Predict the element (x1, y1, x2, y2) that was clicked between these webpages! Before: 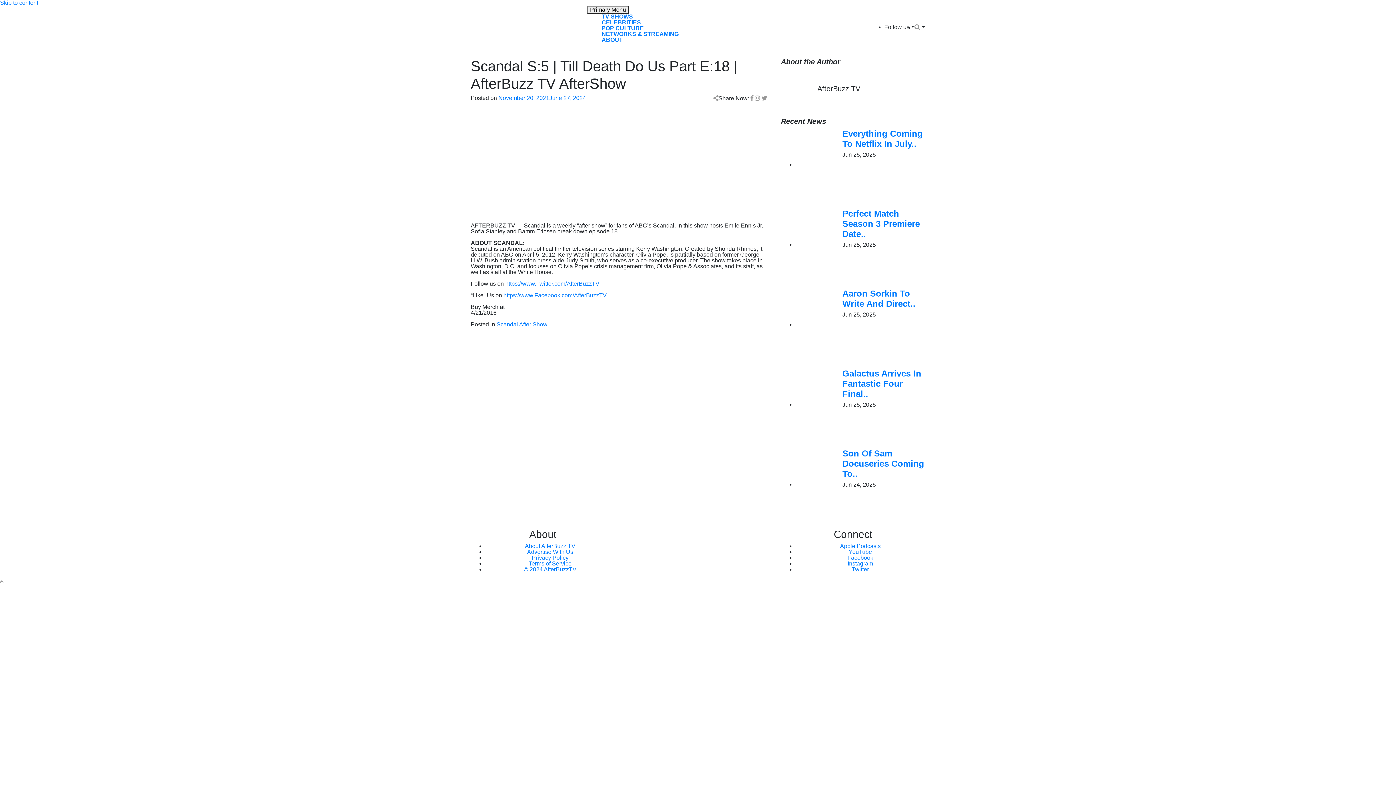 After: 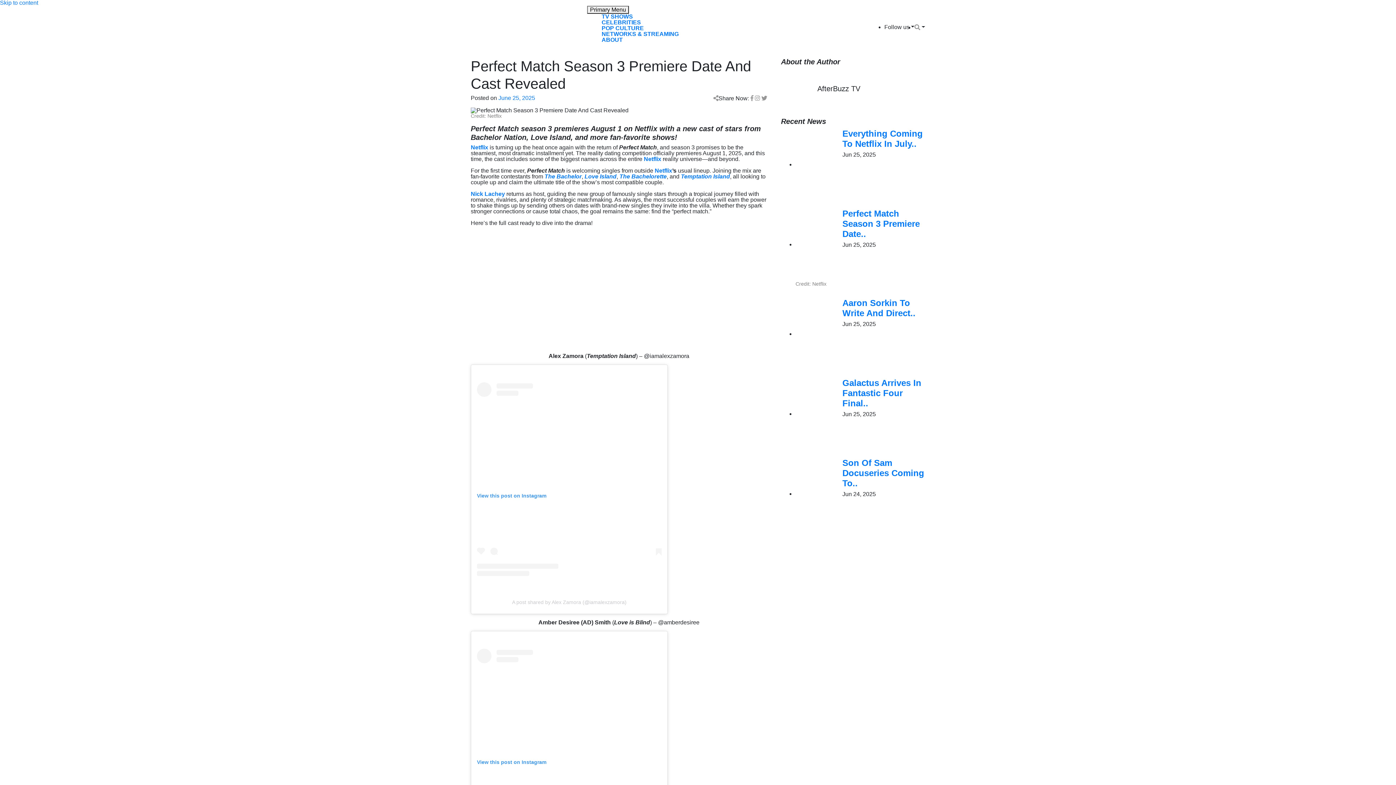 Action: bbox: (842, 208, 920, 238) label: Perfect Match Season 3 Premiere Date..